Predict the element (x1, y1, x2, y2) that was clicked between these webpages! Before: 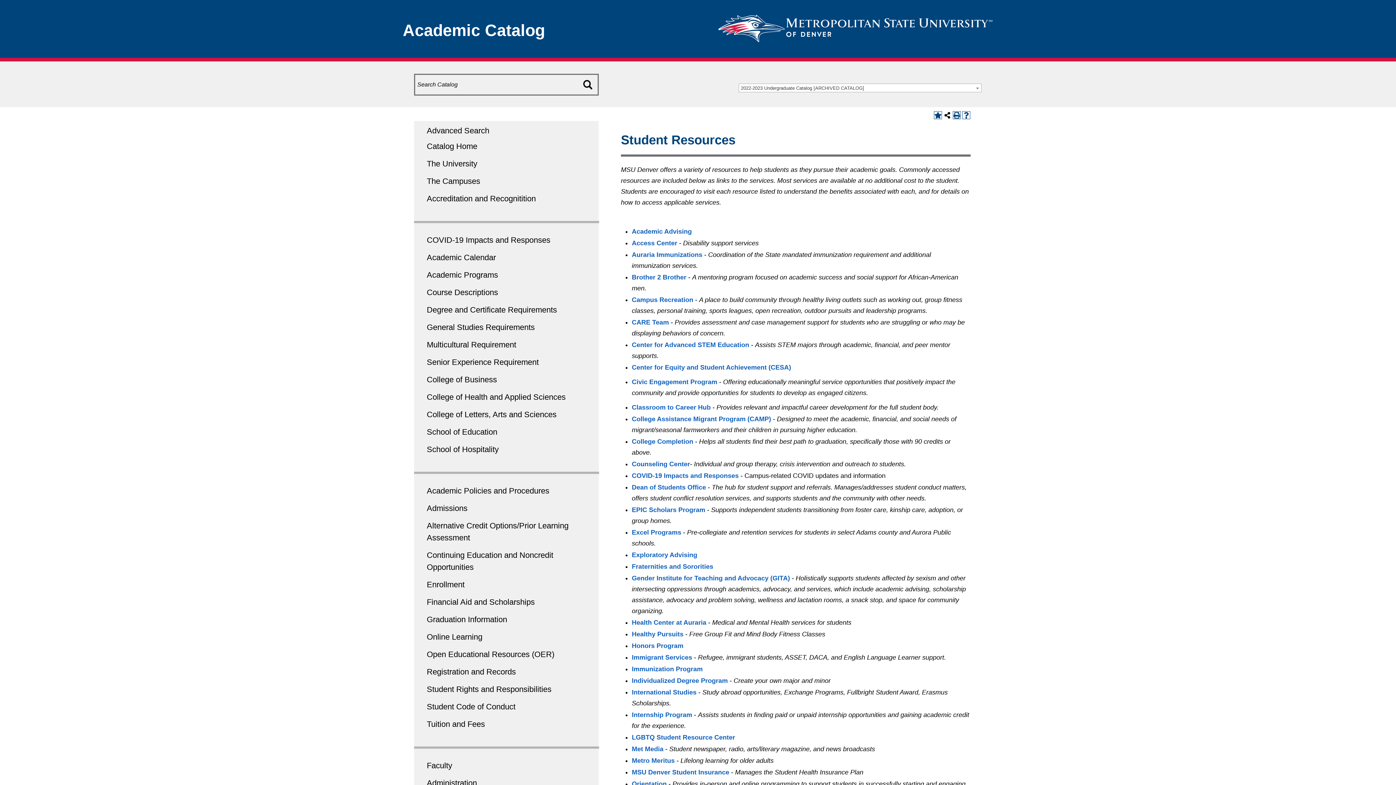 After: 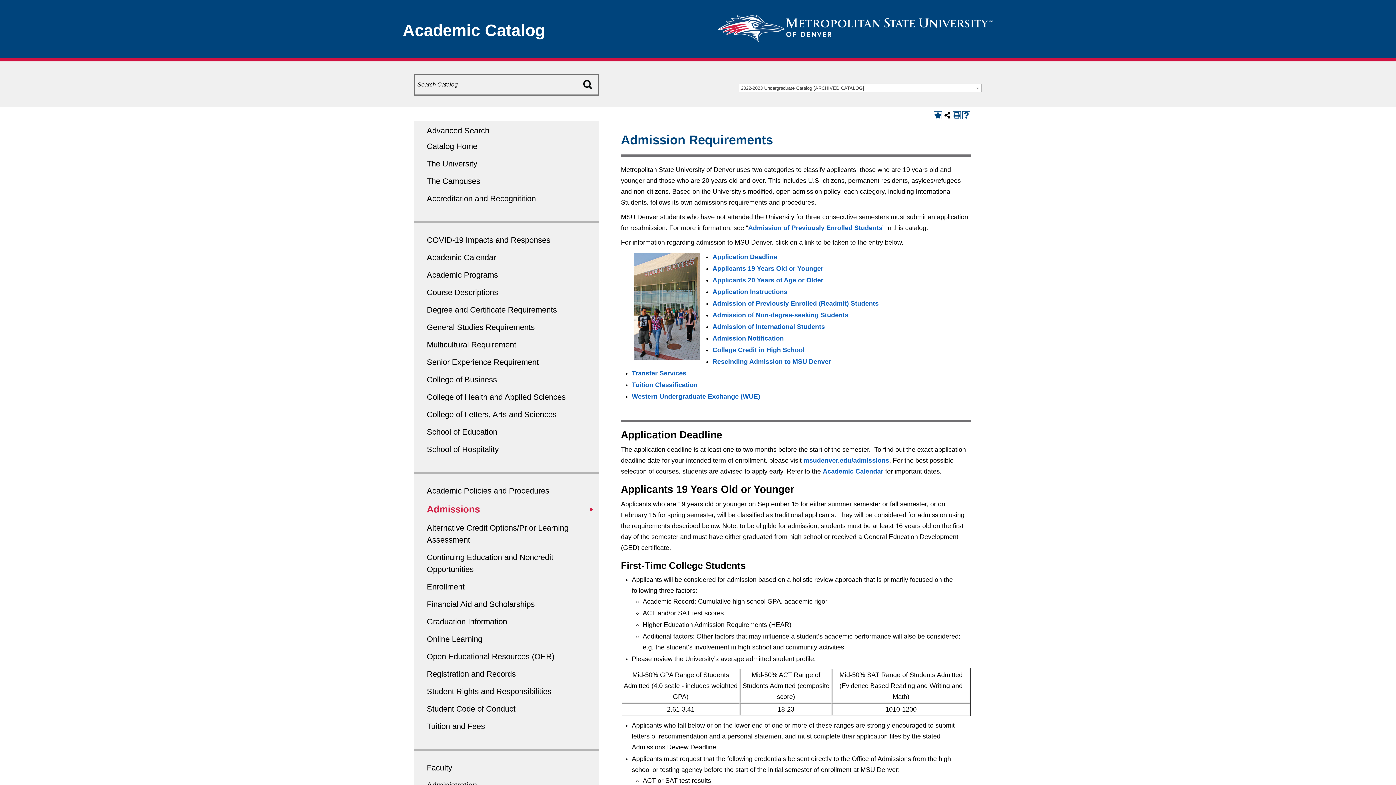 Action: bbox: (426, 504, 467, 513) label: Admissions